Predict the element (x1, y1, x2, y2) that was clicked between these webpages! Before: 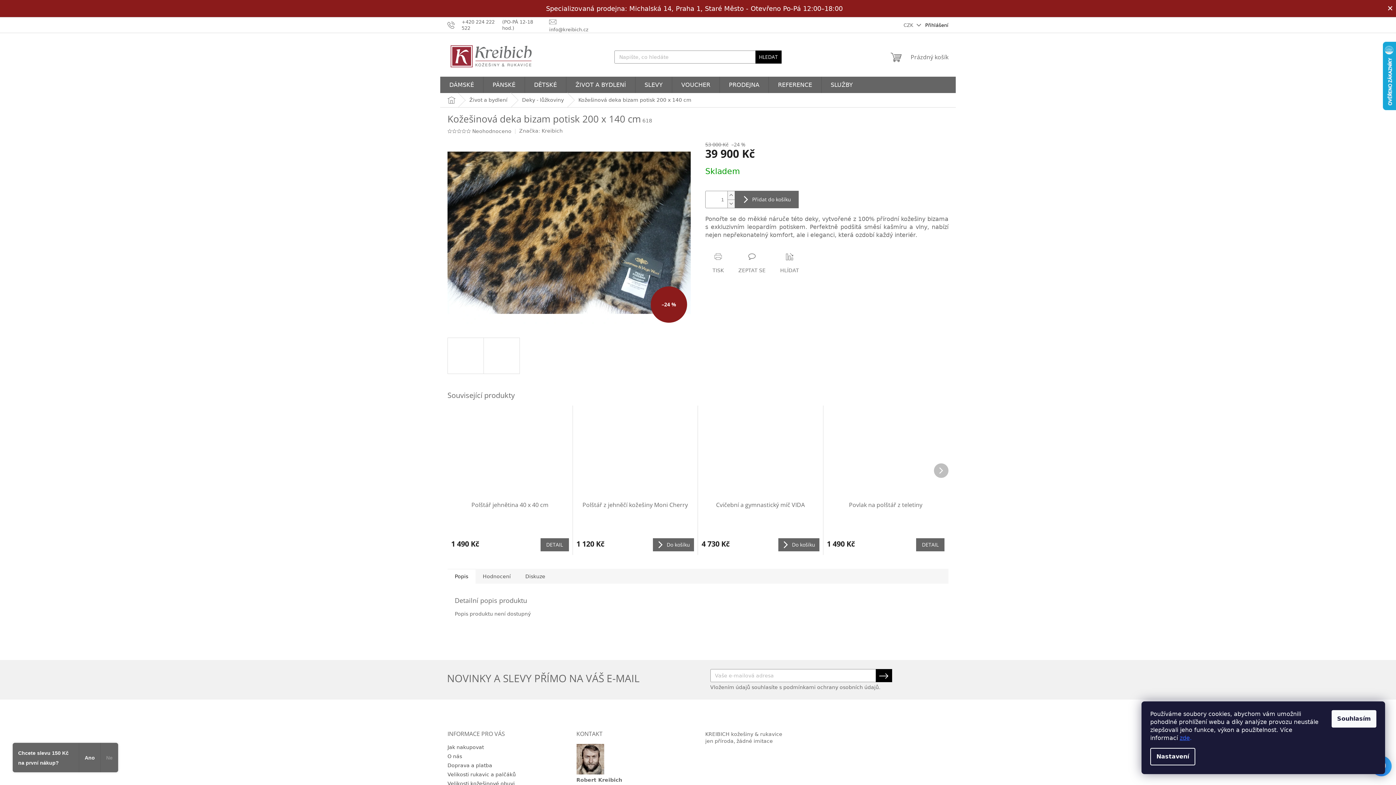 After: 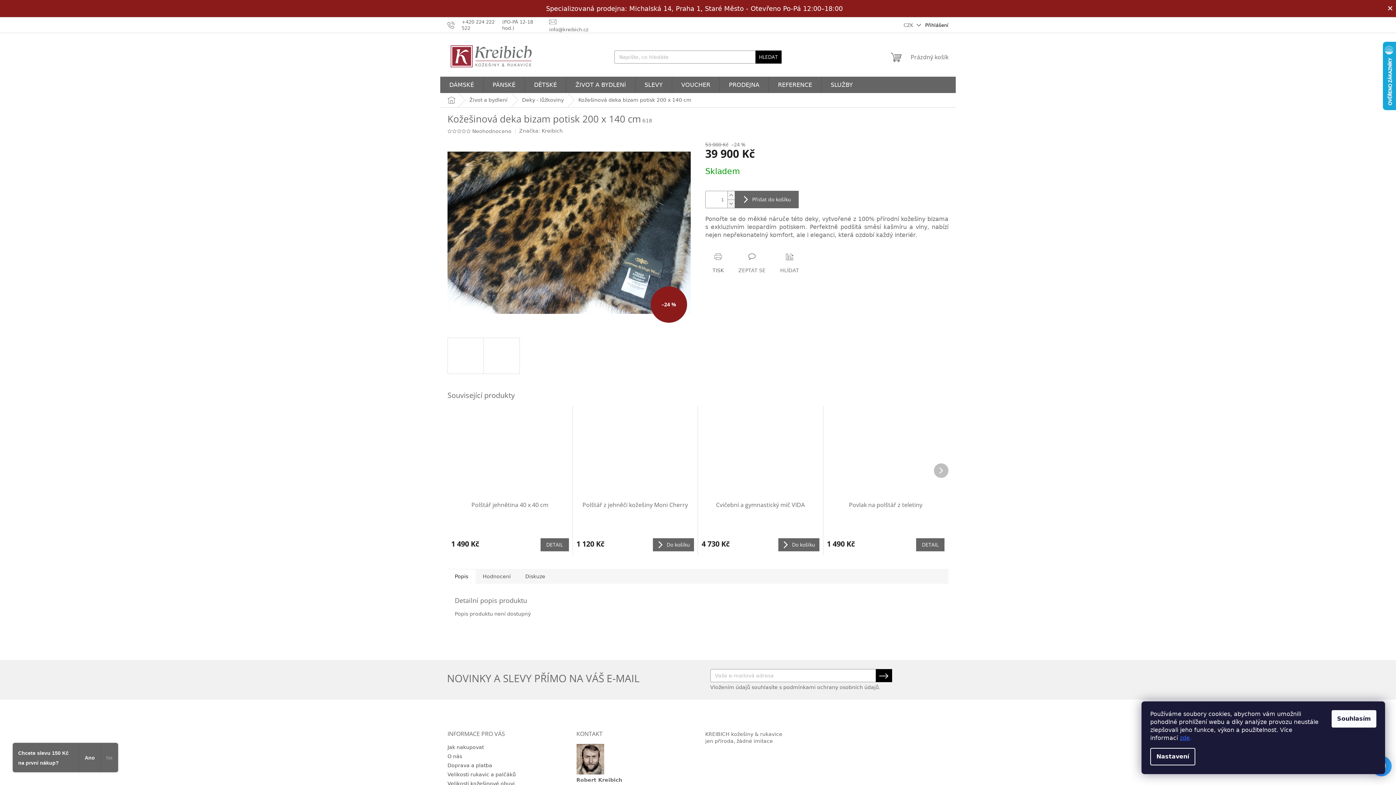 Action: bbox: (705, 253, 731, 274) label: TISK